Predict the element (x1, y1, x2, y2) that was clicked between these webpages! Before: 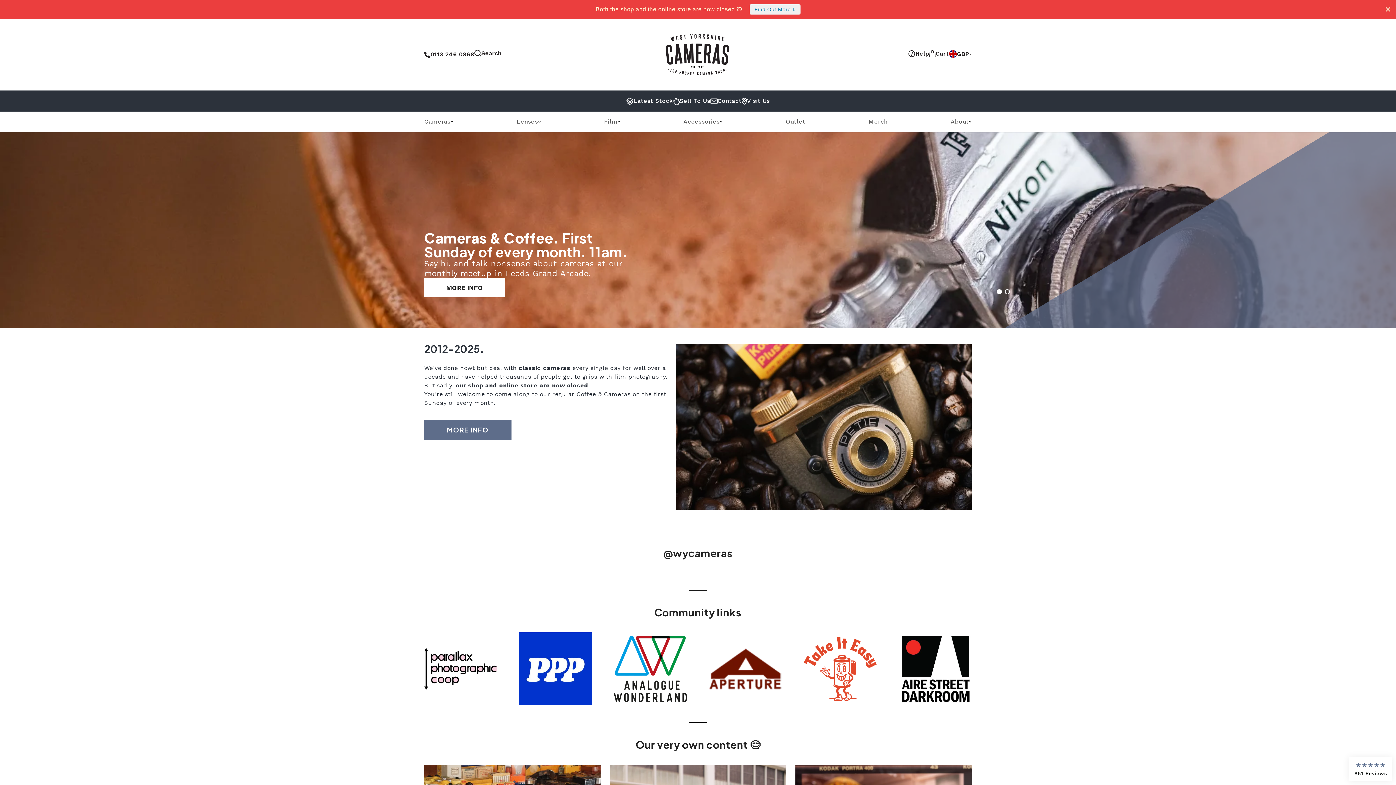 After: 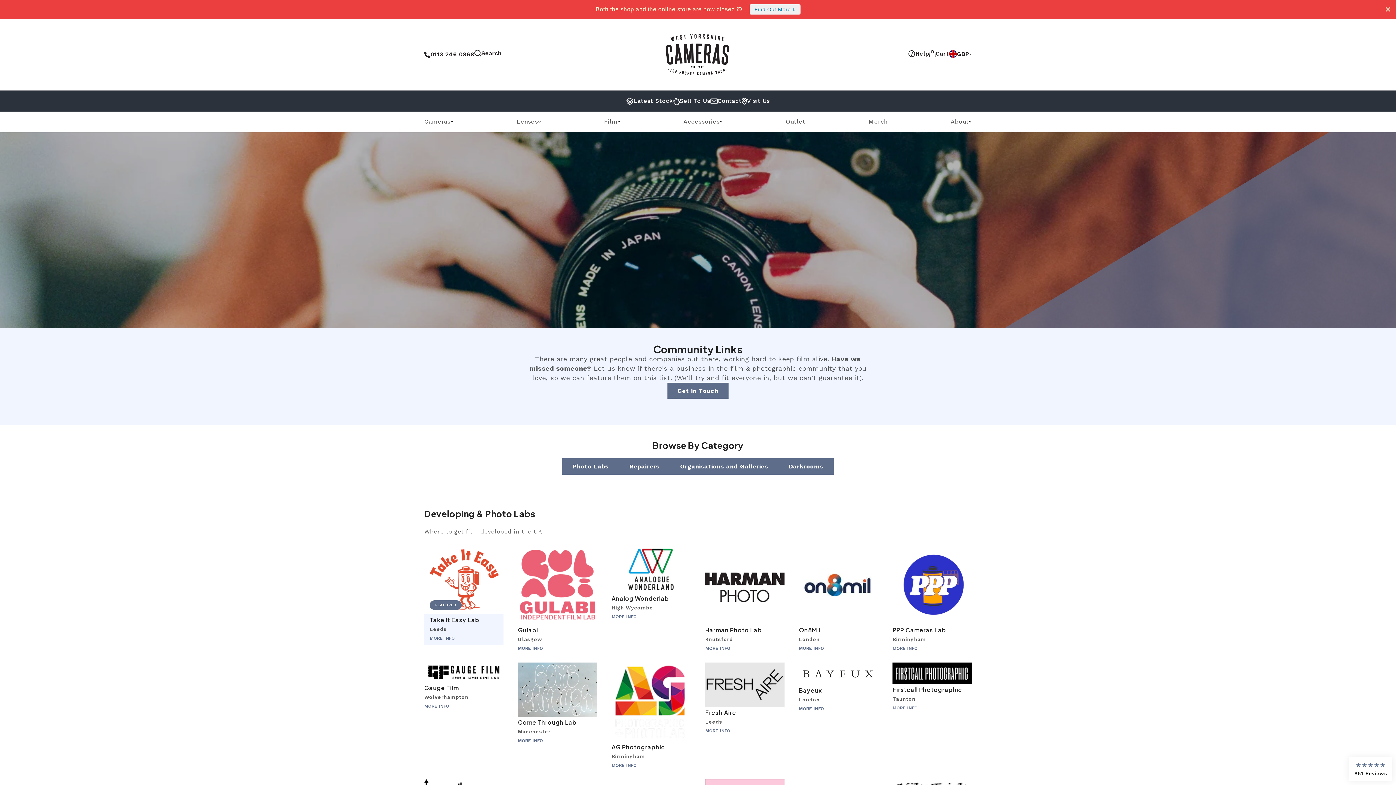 Action: bbox: (654, 606, 741, 618) label: Community links